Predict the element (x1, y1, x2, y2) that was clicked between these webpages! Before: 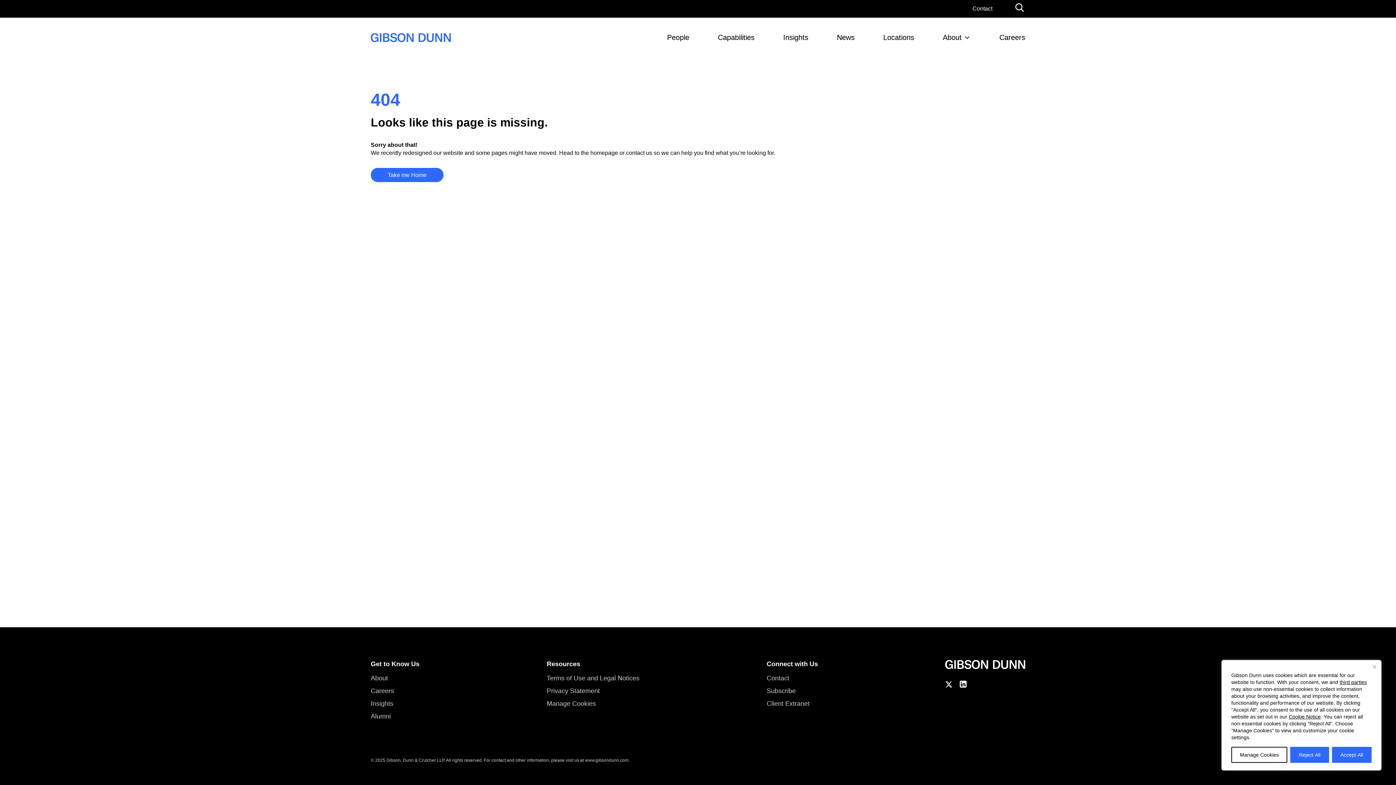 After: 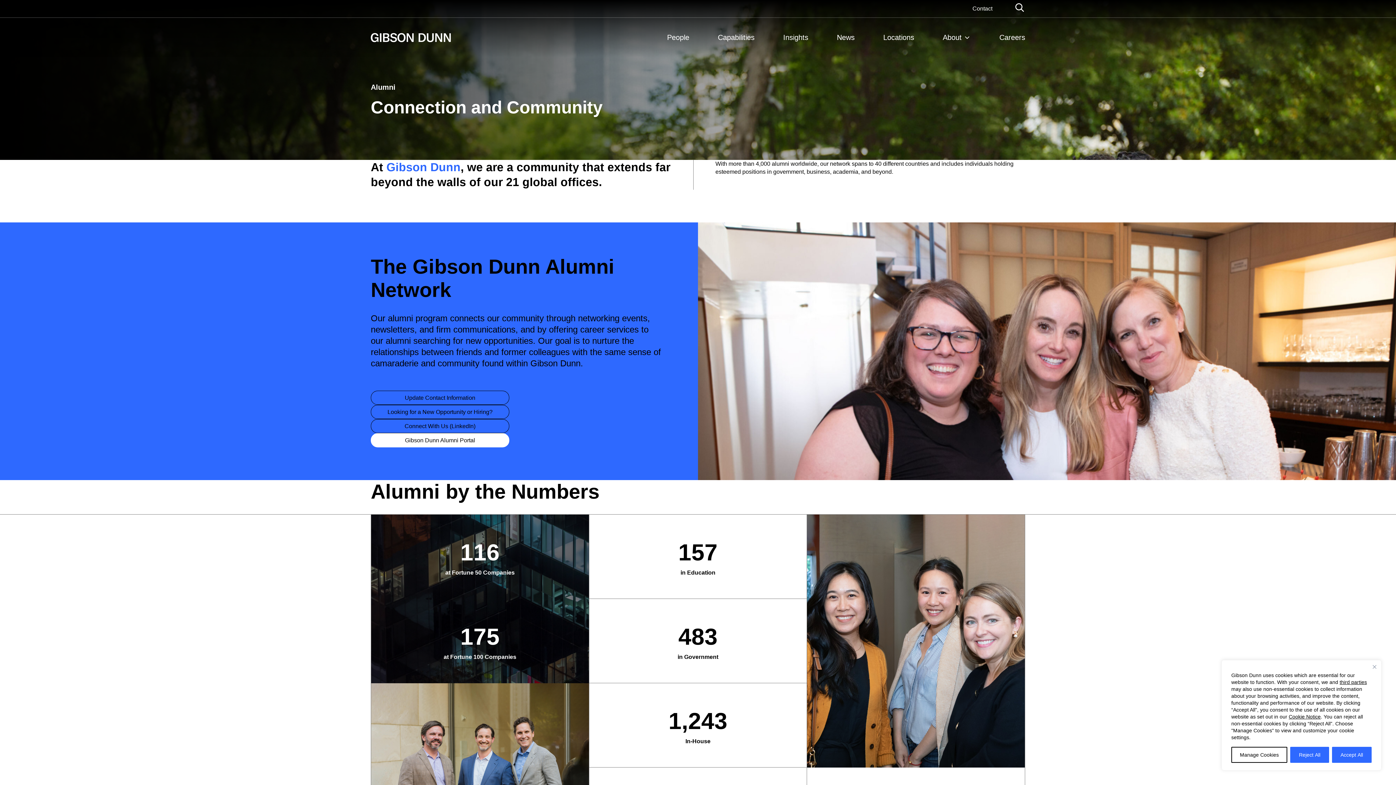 Action: bbox: (370, 713, 390, 720) label: Alumni